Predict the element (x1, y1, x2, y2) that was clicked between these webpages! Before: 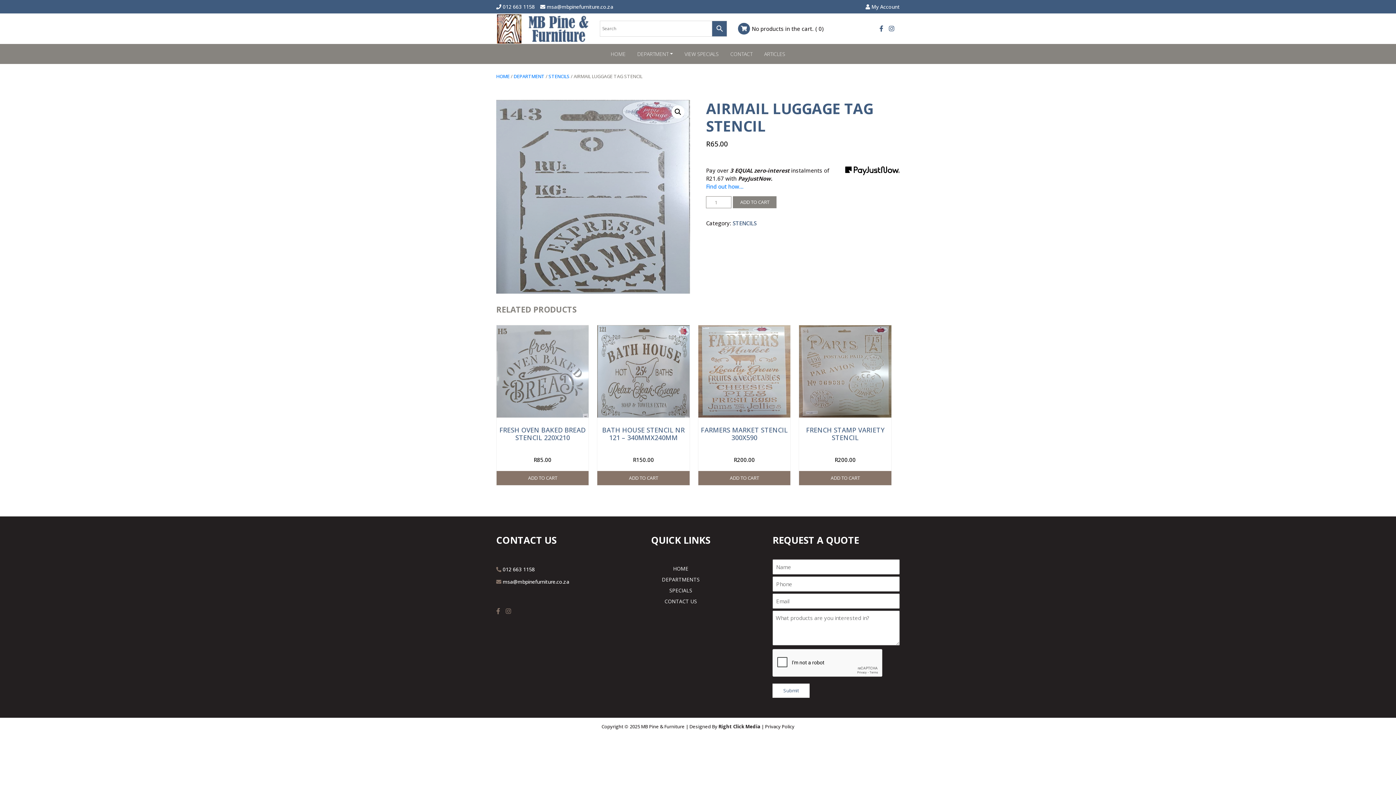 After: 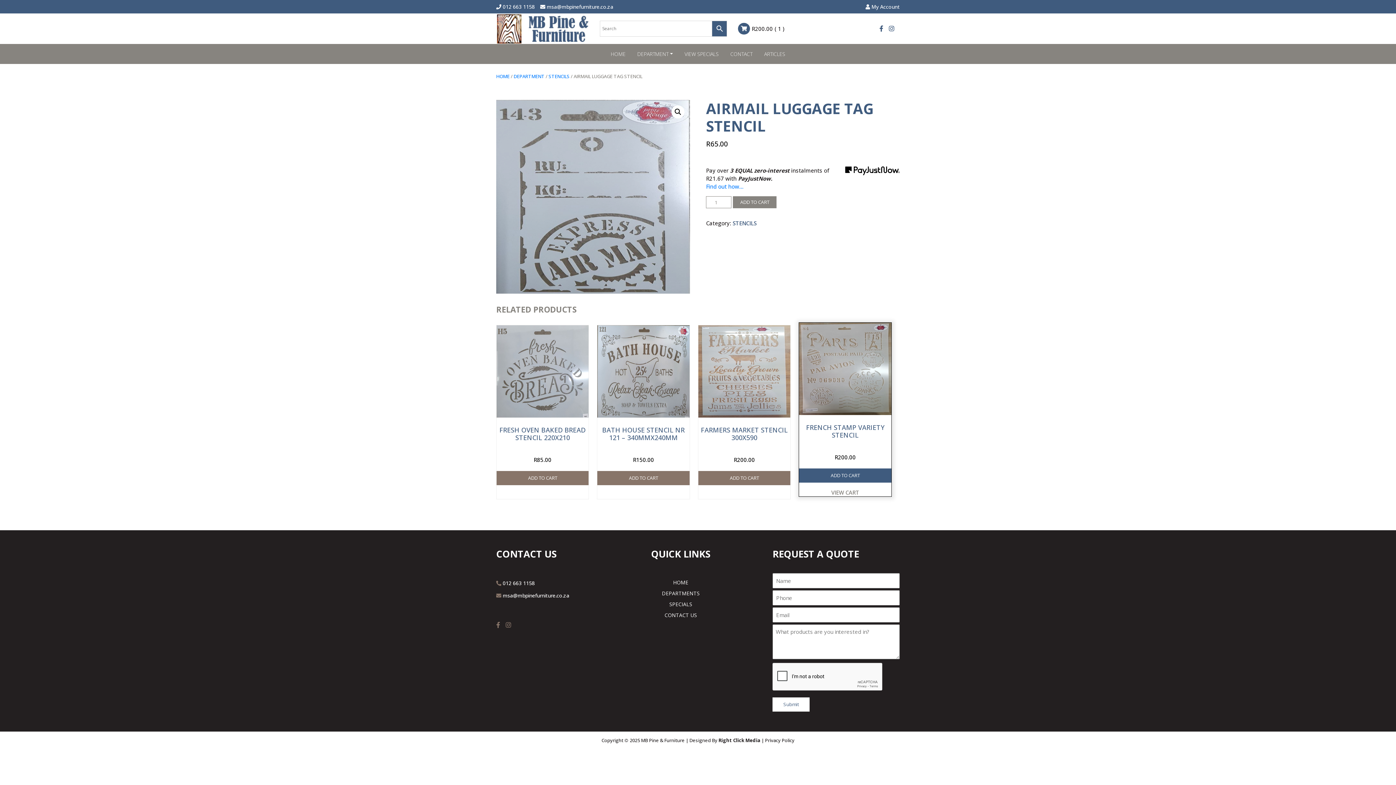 Action: label: Add to cart: “French Stamp Variety Stencil” bbox: (799, 471, 891, 485)